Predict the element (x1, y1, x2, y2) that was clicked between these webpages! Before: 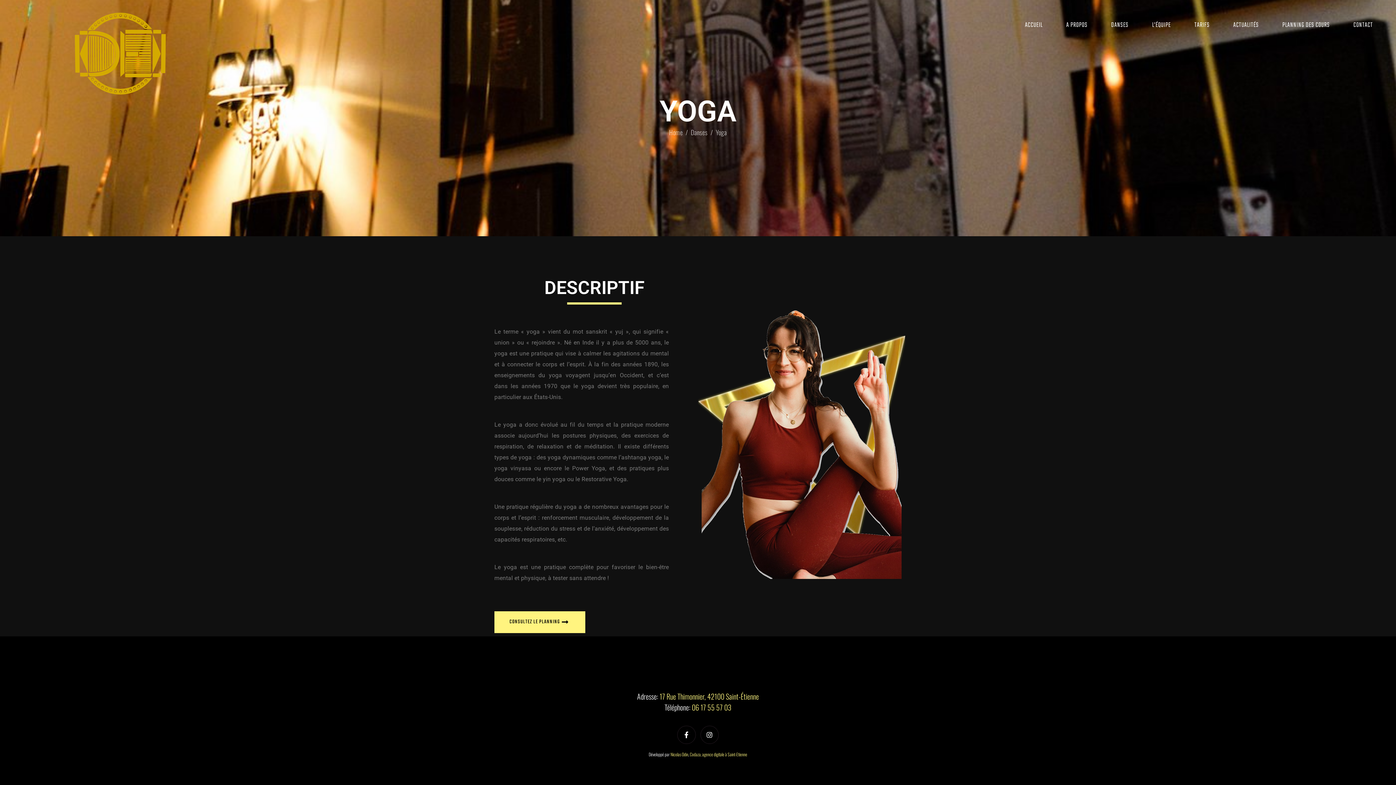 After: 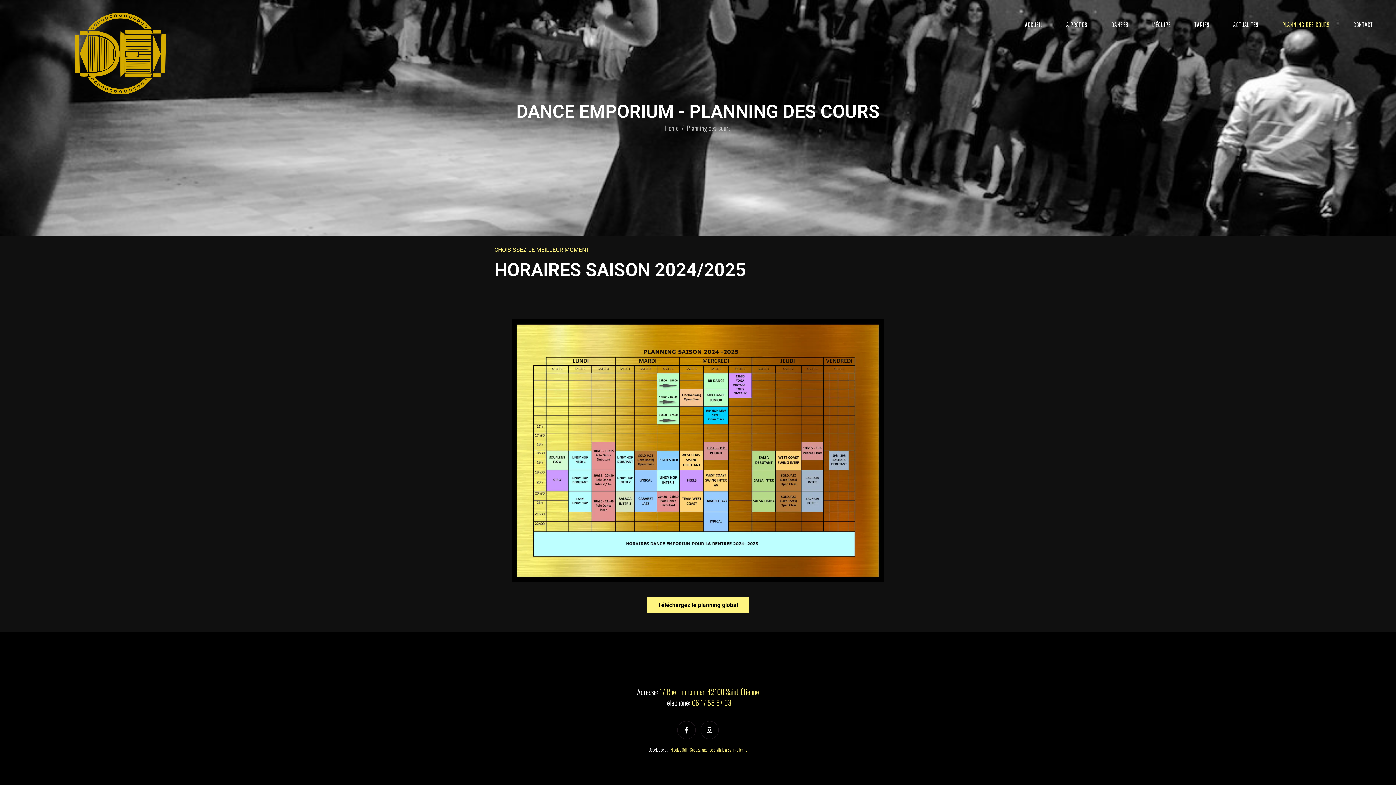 Action: bbox: (1282, 20, 1330, 30) label: PLANNING DES COURS